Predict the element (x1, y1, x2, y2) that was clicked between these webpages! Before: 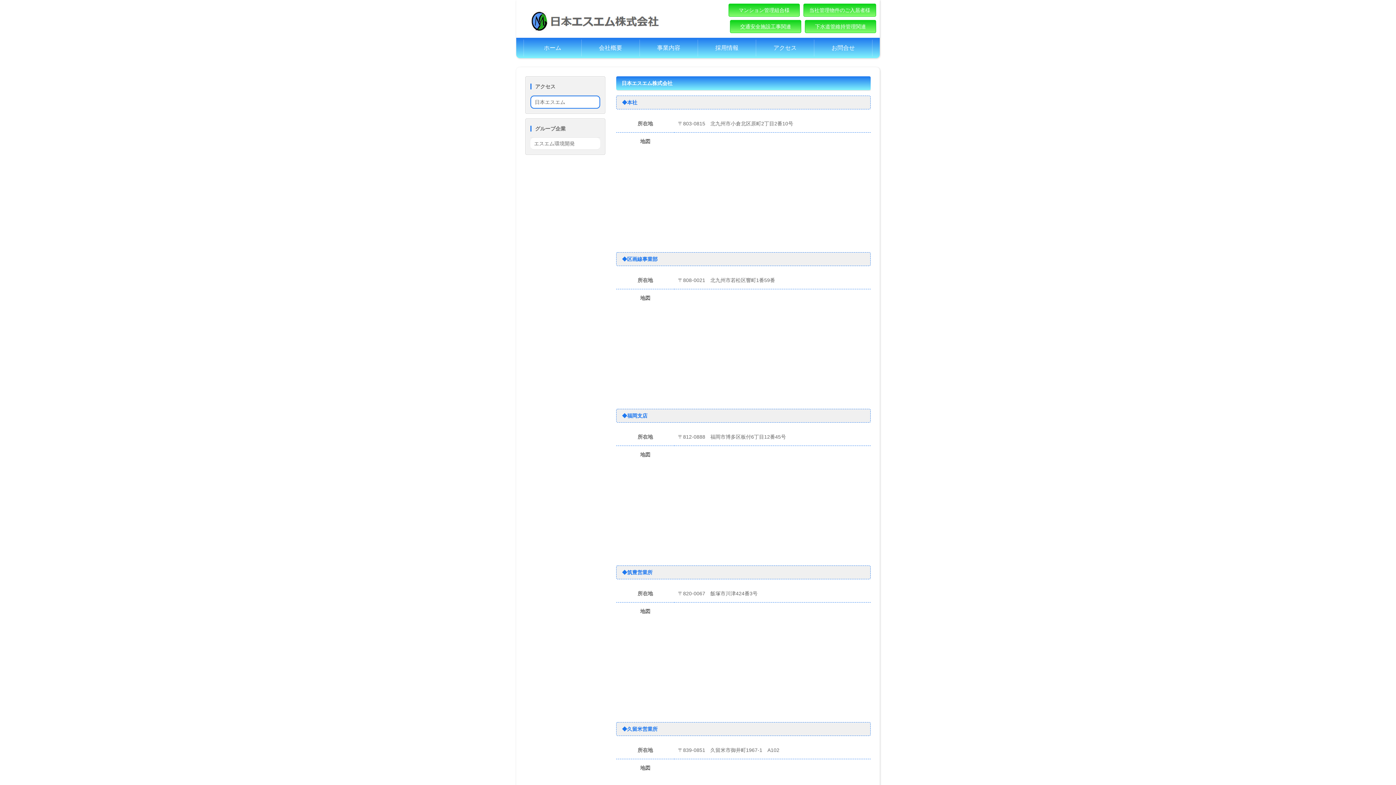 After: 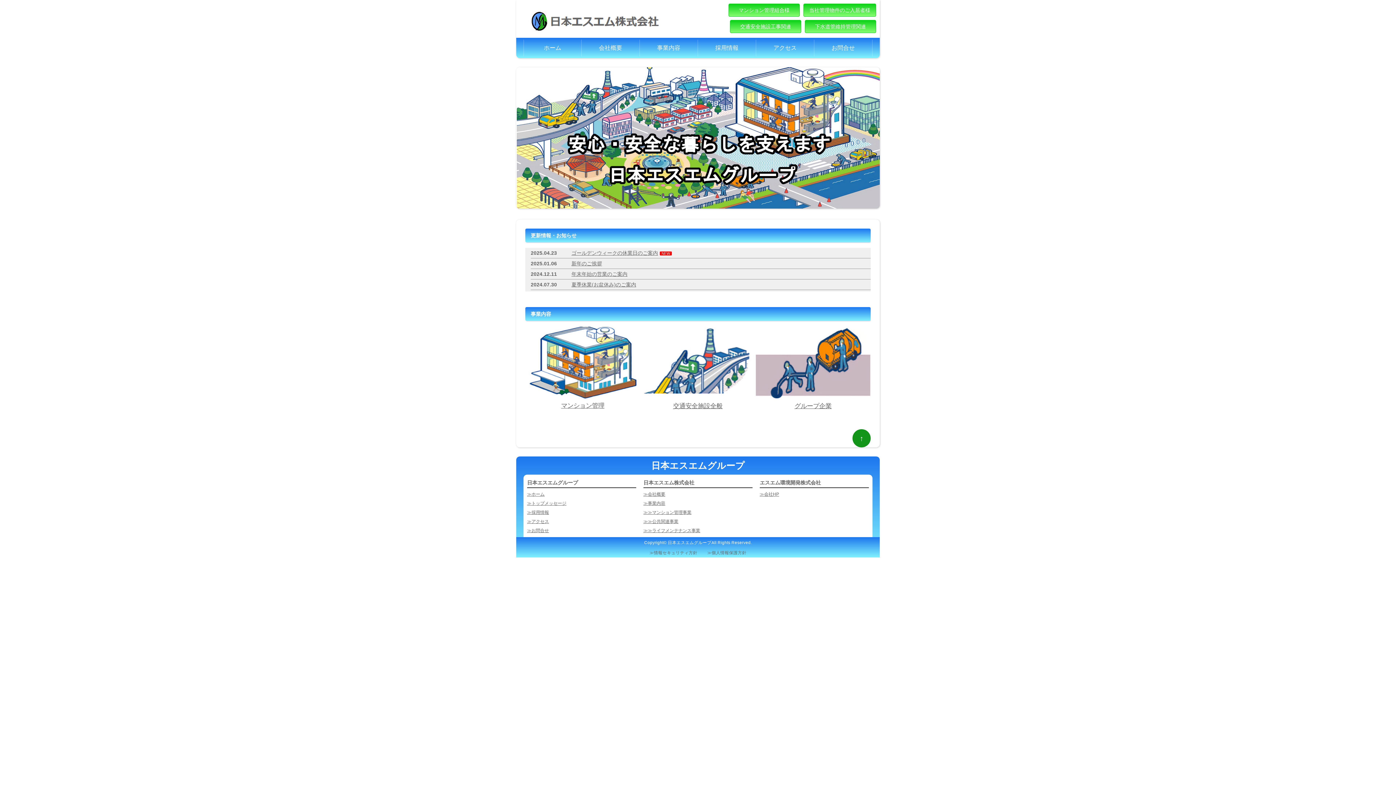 Action: label: ホーム bbox: (523, 39, 581, 56)